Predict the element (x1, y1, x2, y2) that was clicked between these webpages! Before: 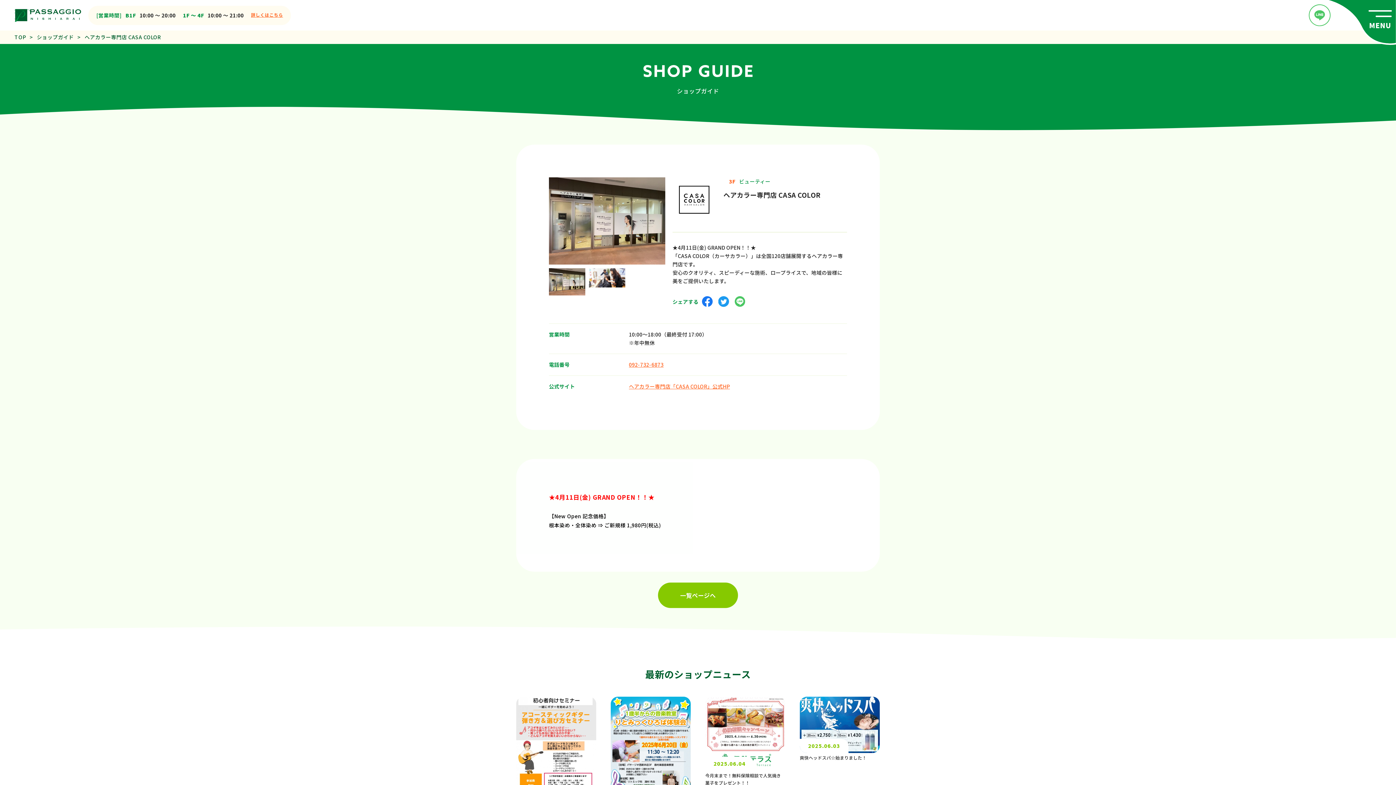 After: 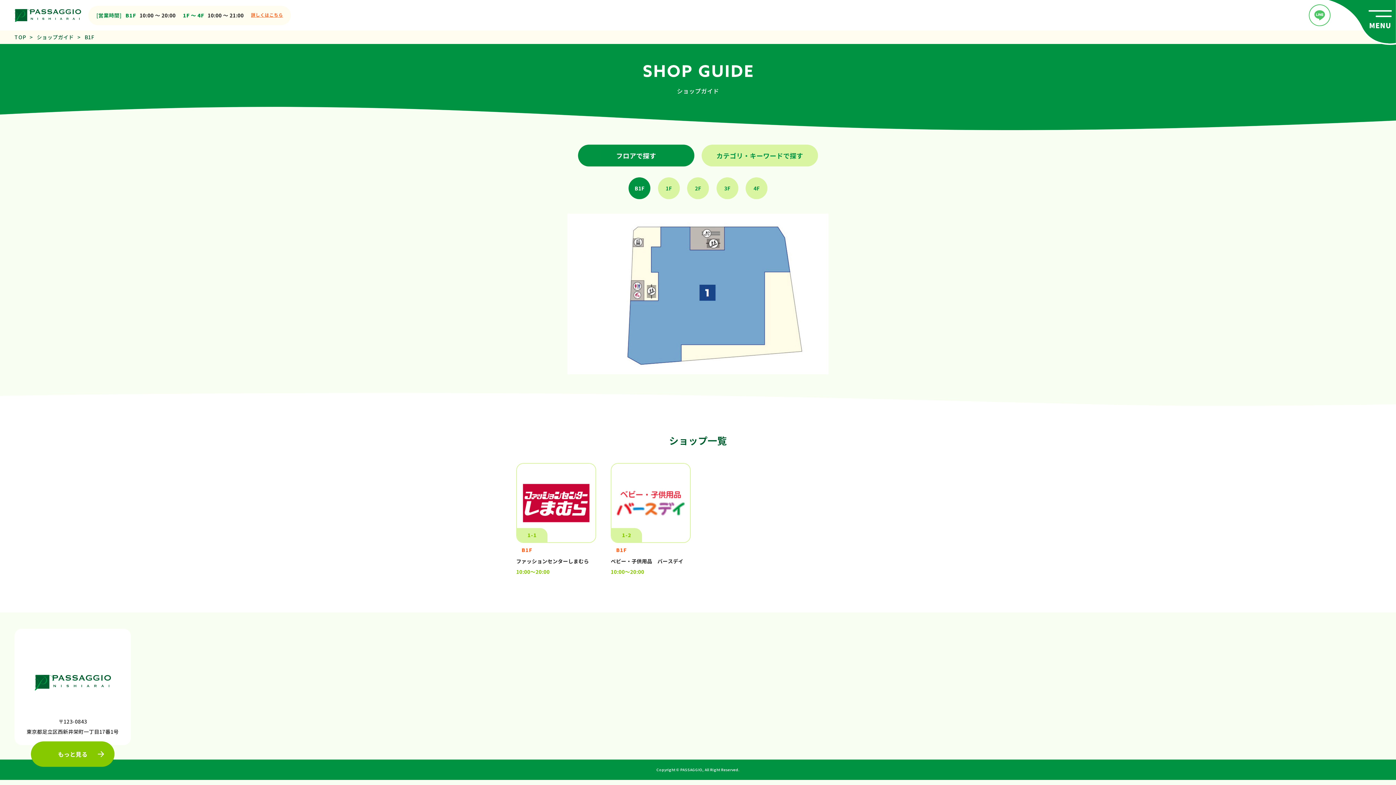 Action: label: 一覧ページへ bbox: (658, 582, 738, 608)